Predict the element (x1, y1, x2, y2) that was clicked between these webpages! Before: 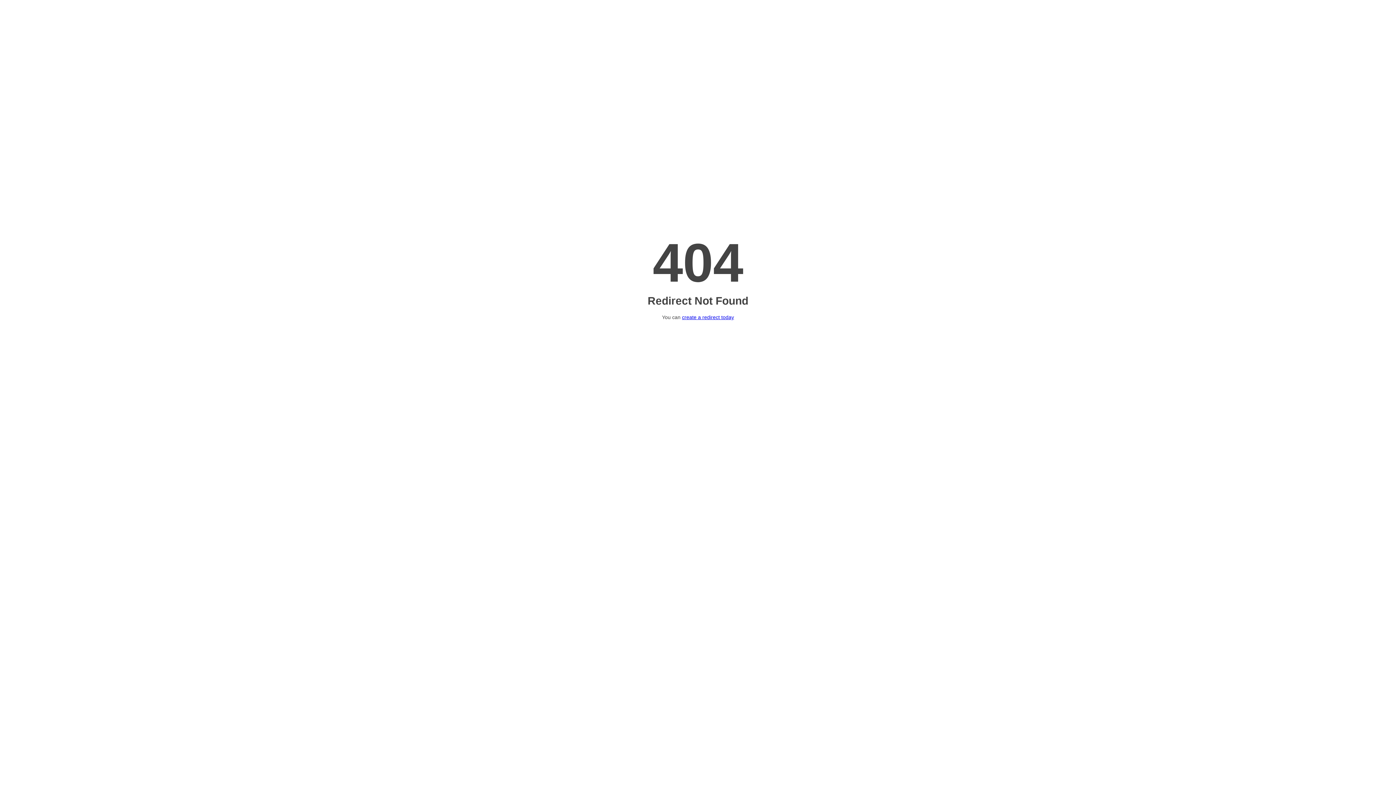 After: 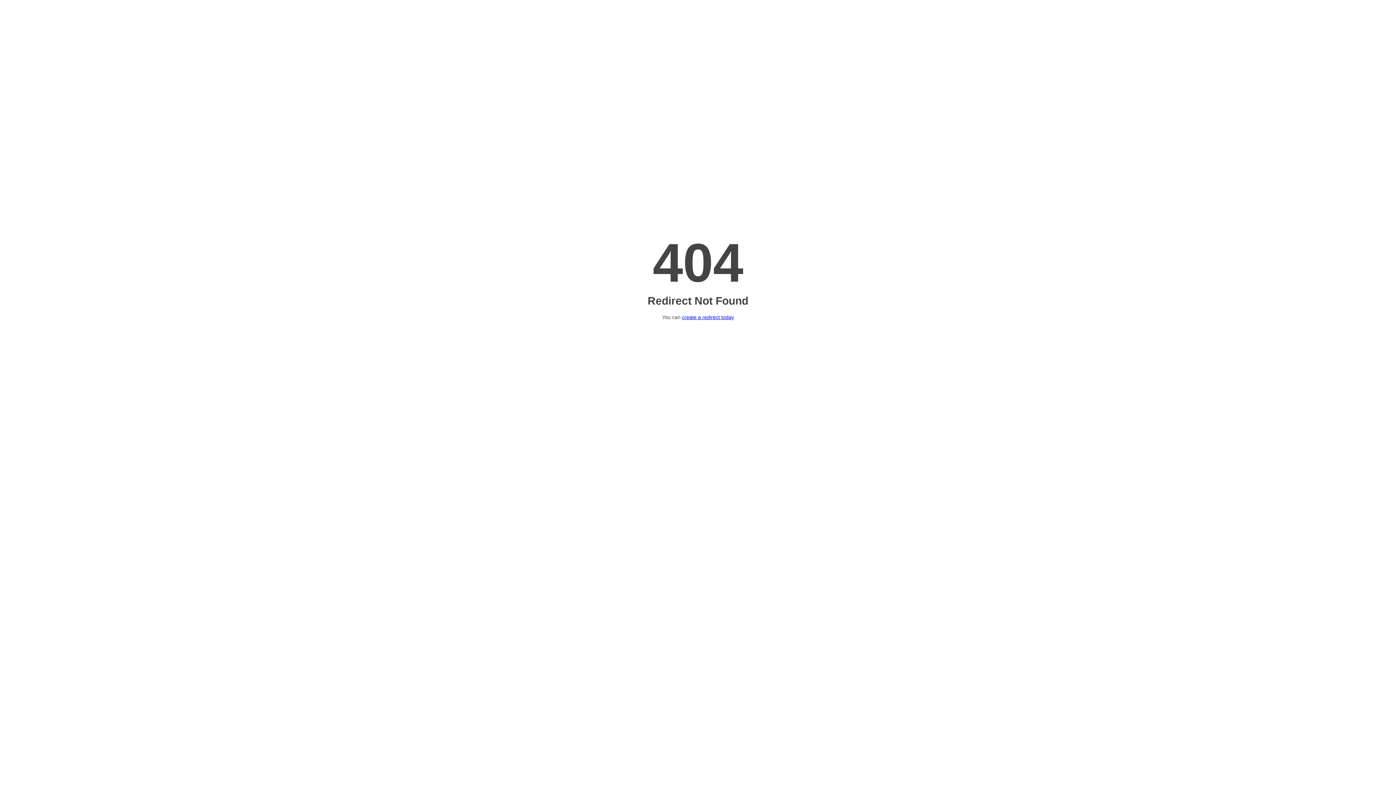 Action: label: create a redirect today bbox: (682, 314, 734, 320)